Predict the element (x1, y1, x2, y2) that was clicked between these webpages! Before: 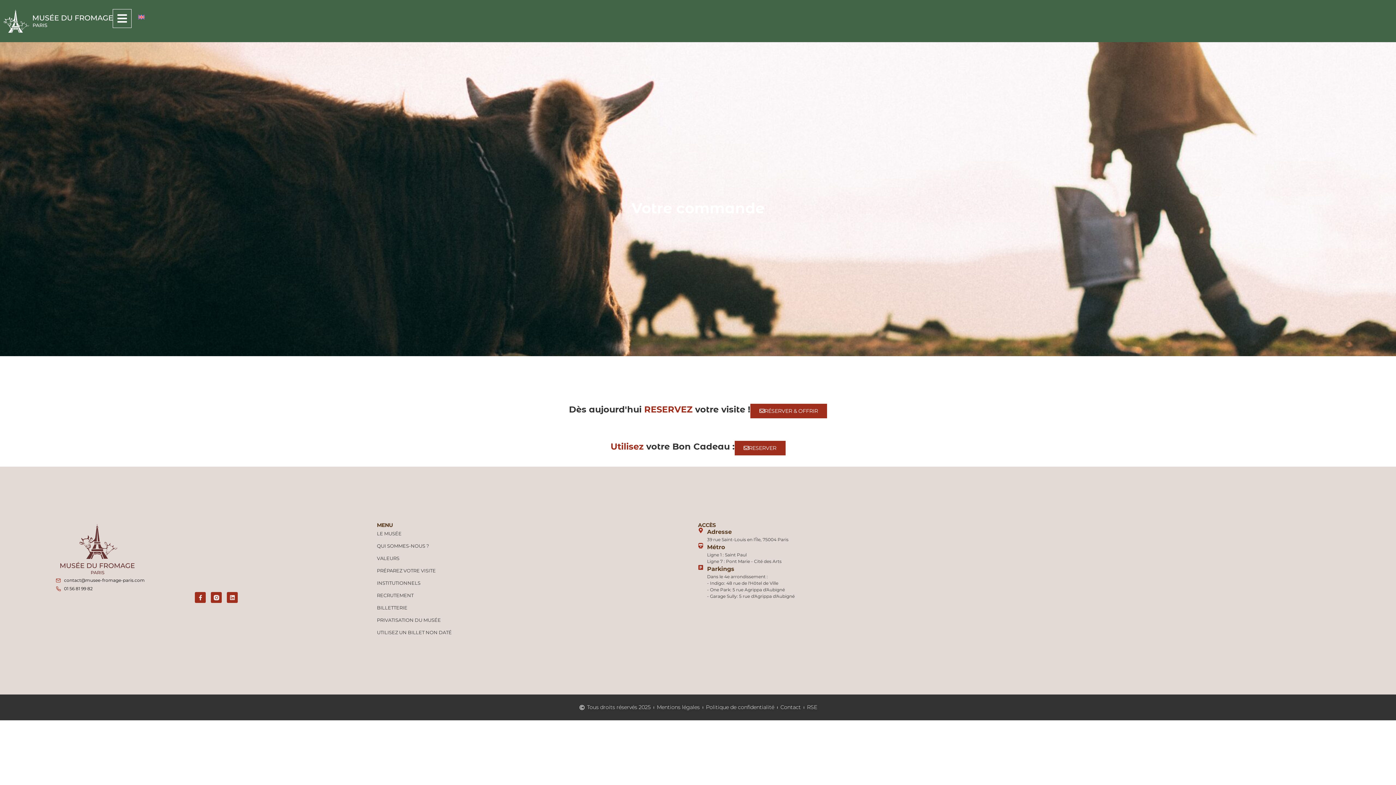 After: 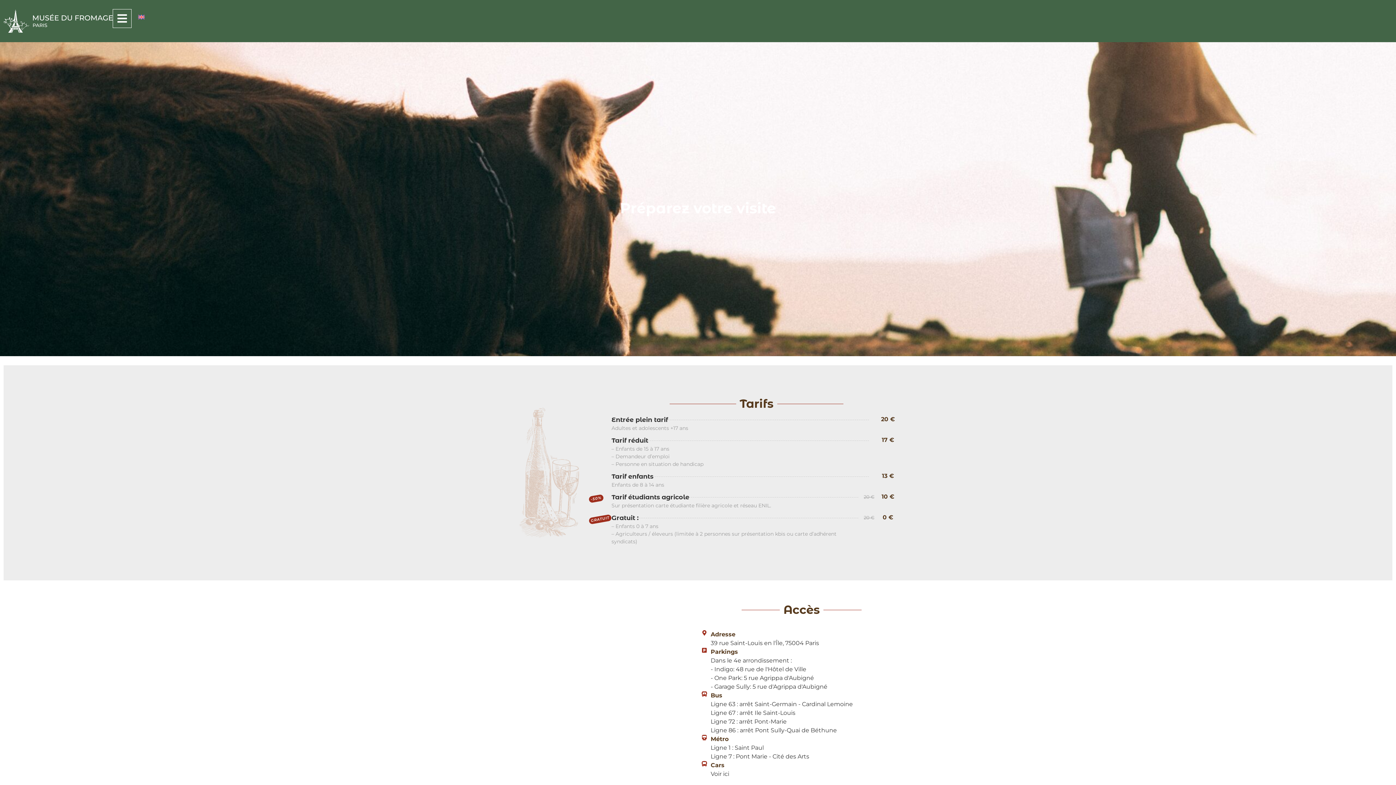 Action: bbox: (377, 565, 698, 577) label: PRÉPAREZ VOTRE VISITE